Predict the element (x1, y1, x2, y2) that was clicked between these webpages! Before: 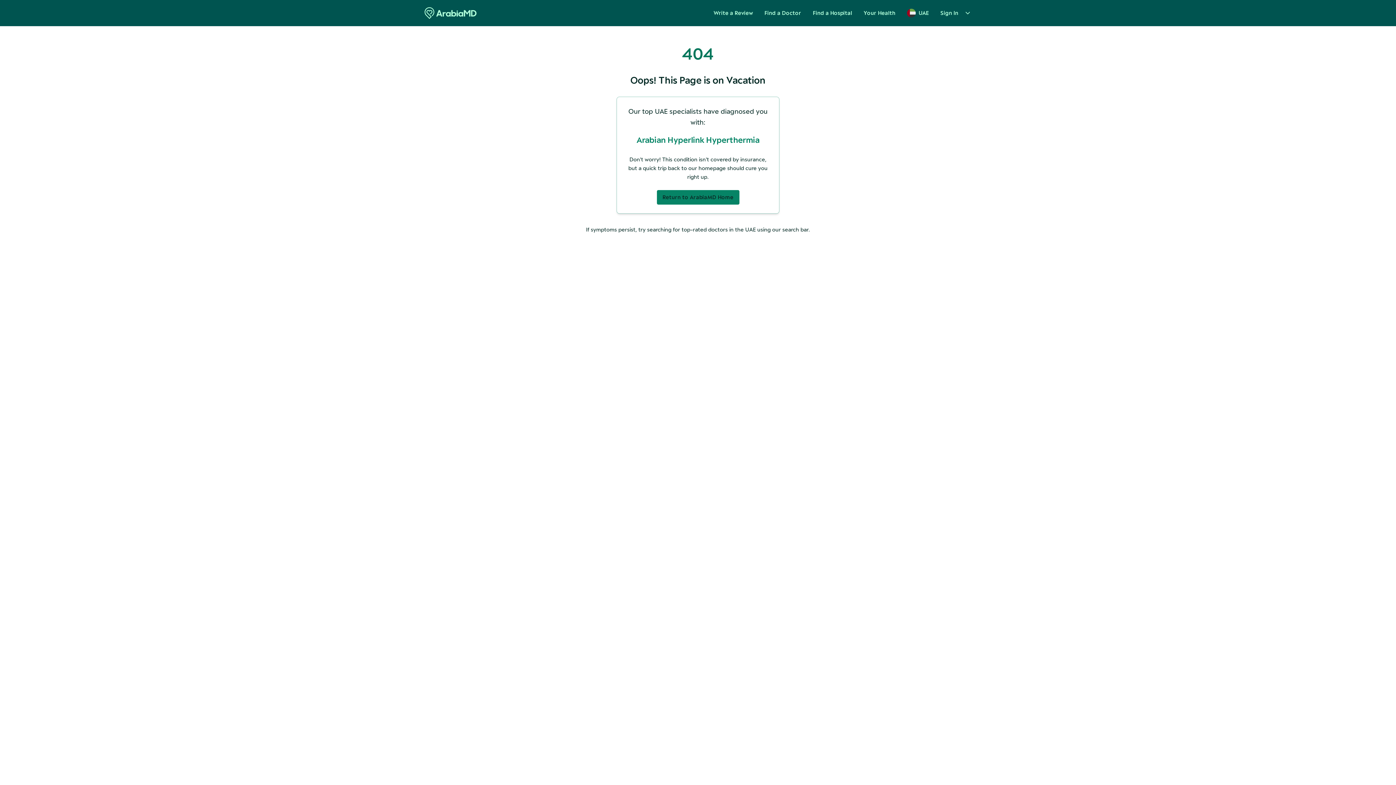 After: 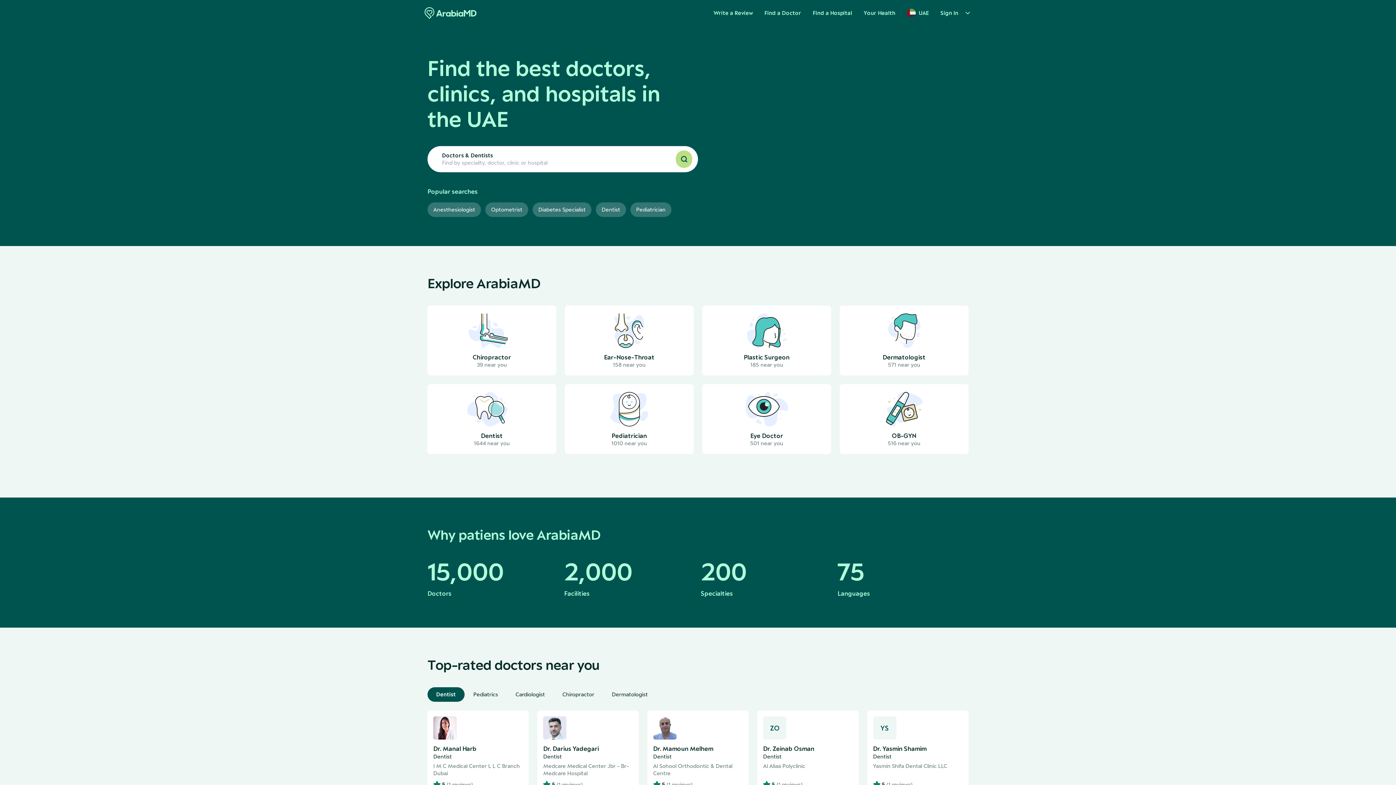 Action: bbox: (424, 7, 476, 18) label: Arabiamd - Home